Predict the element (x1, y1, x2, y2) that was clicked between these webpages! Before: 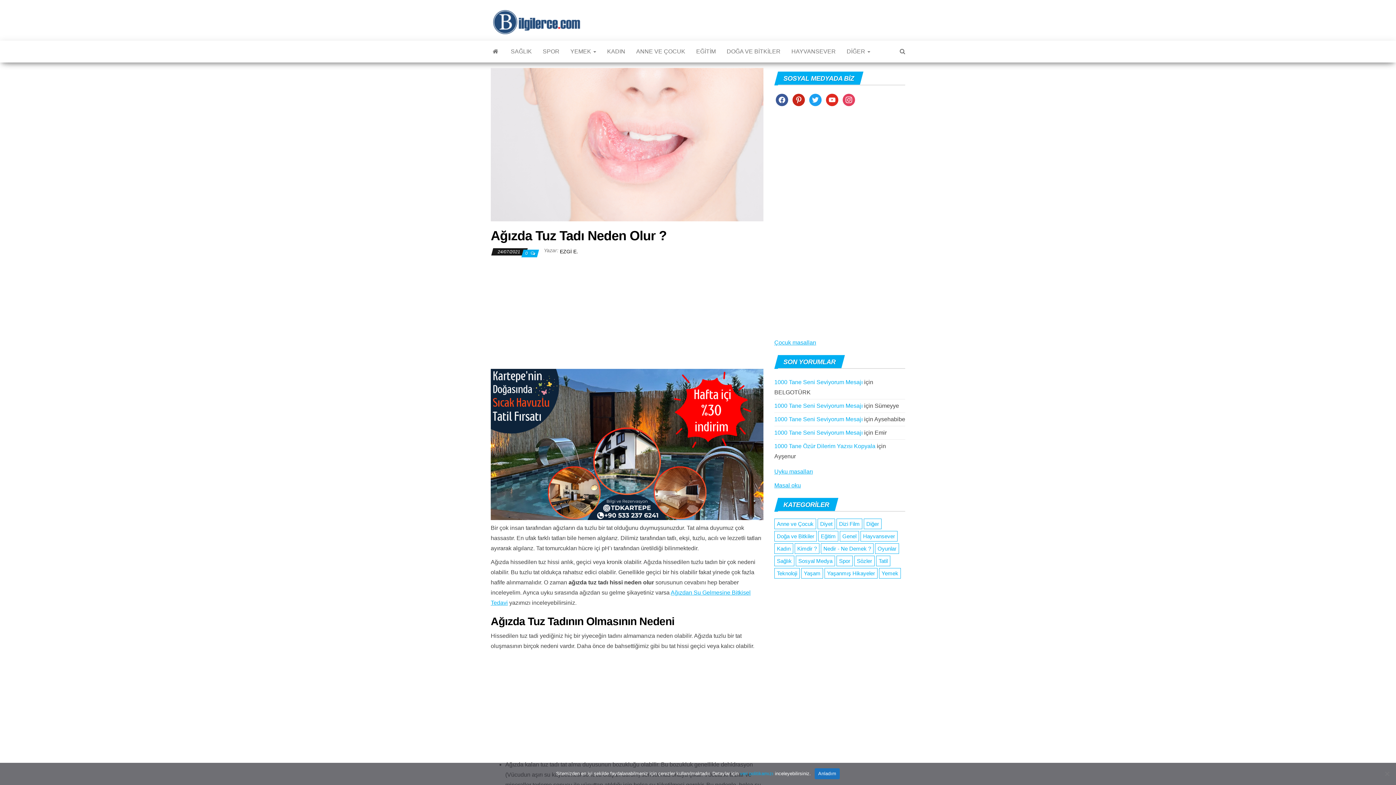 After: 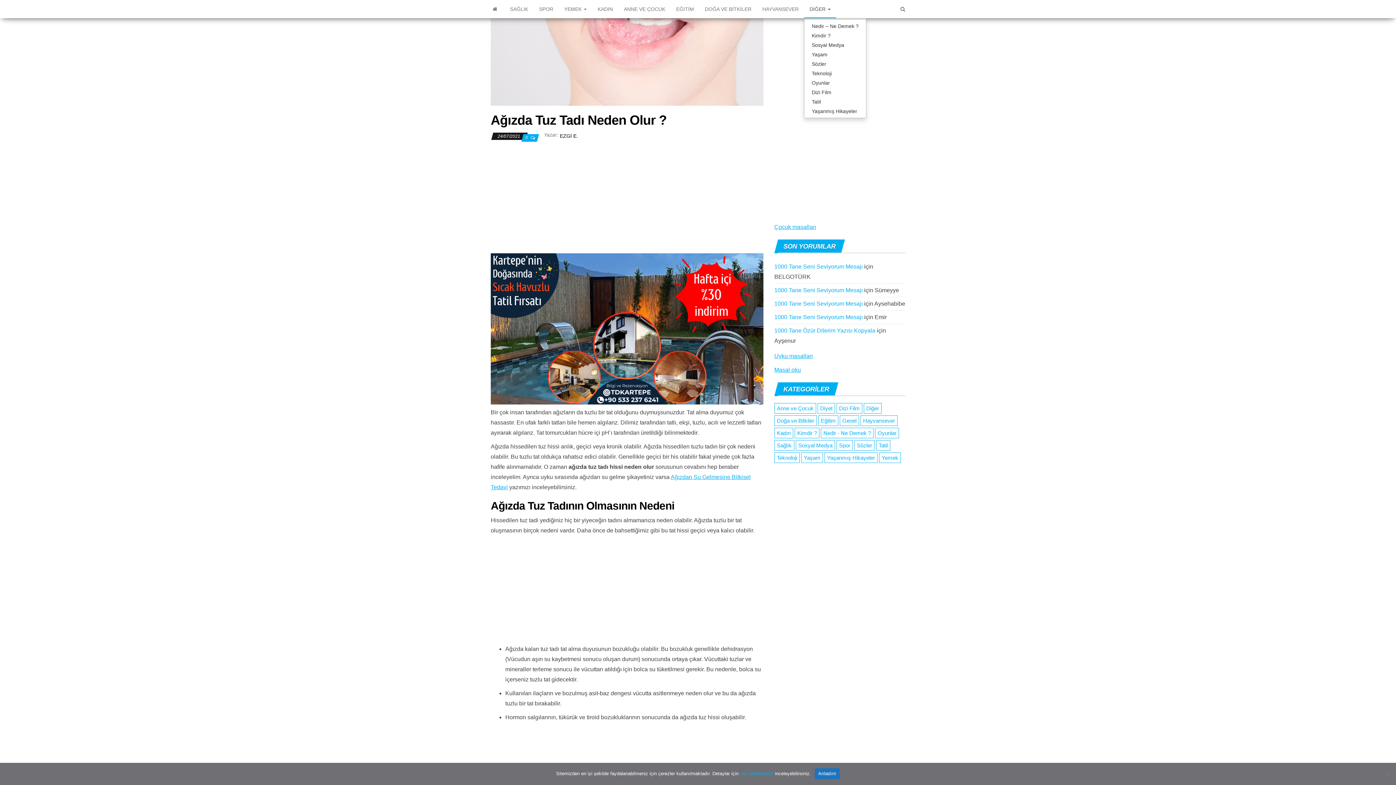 Action: label: youtube bbox: (826, 96, 838, 102)